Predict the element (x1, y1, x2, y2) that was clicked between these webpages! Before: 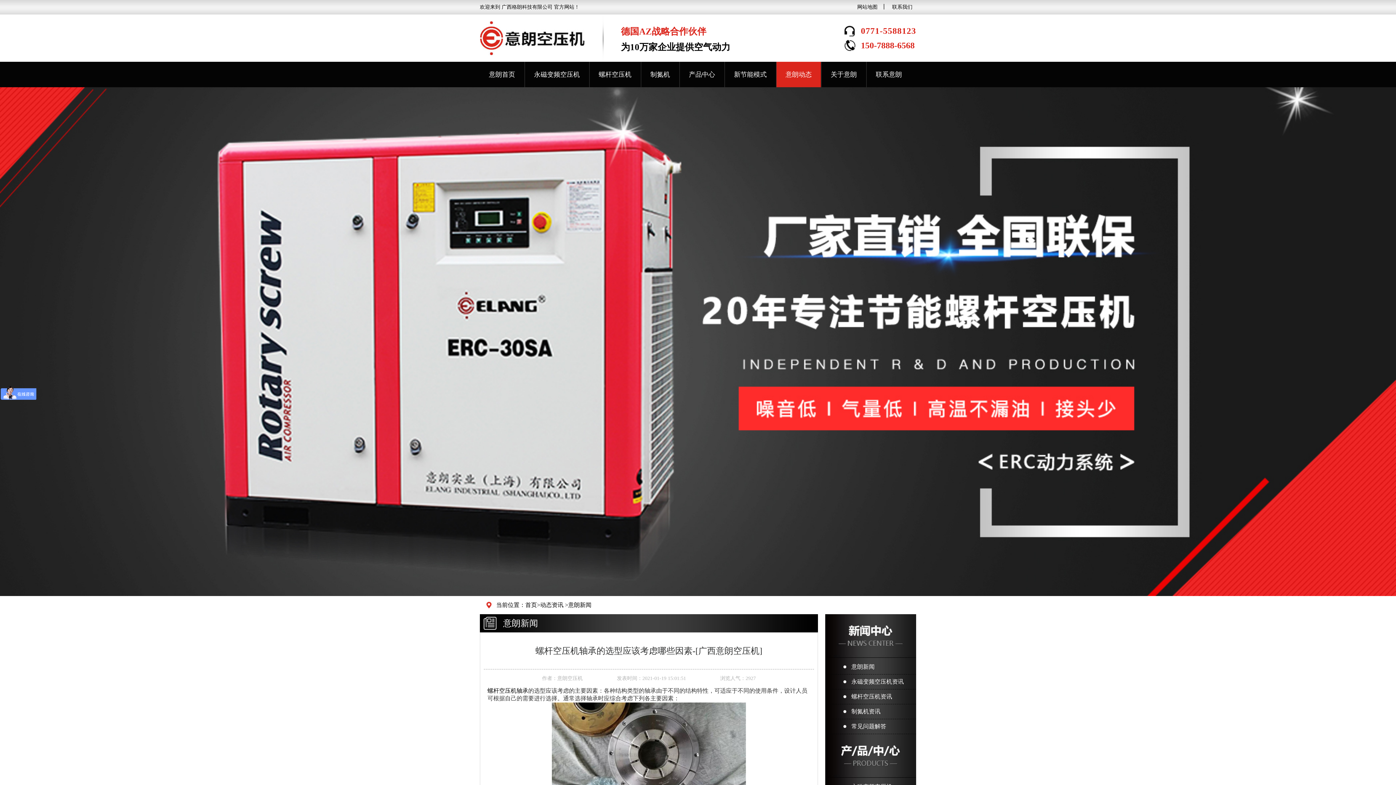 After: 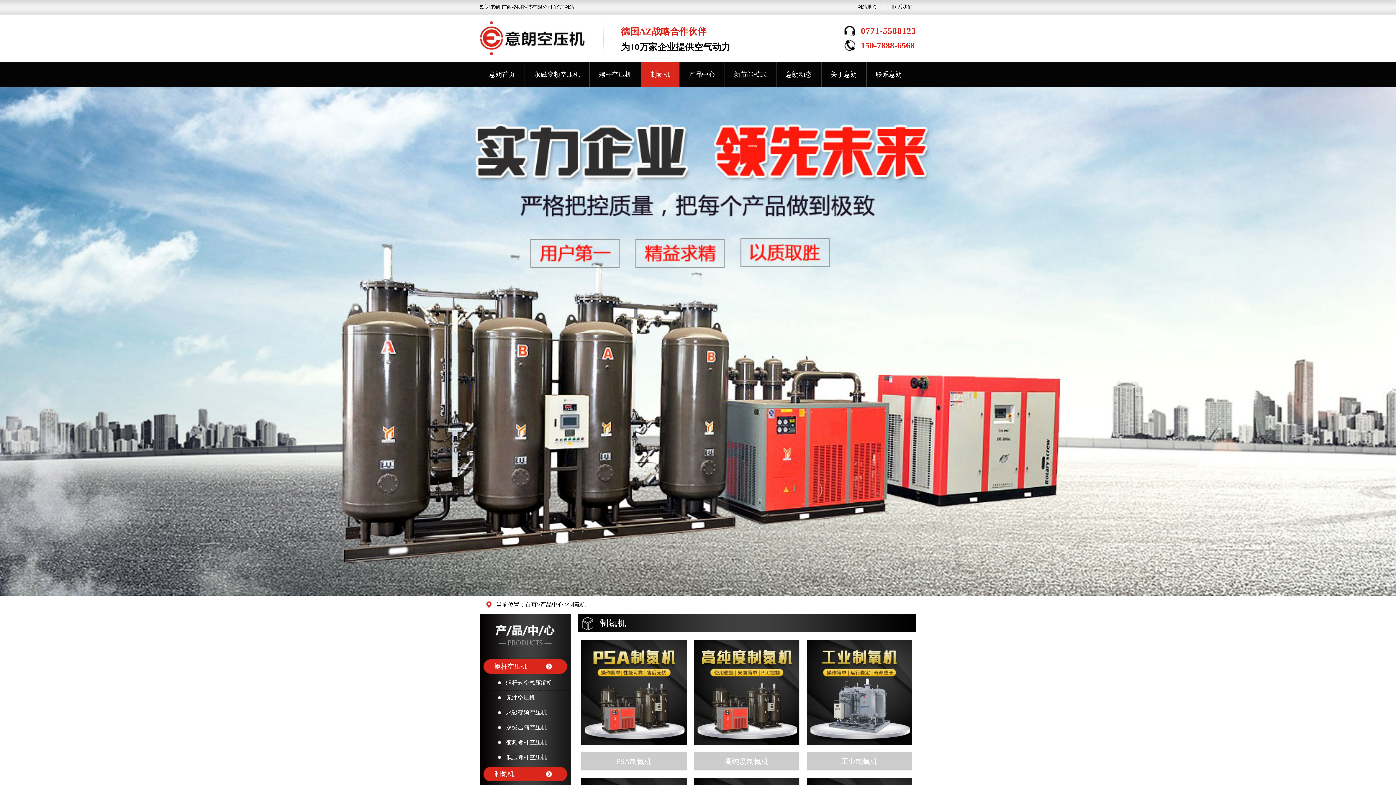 Action: bbox: (641, 61, 679, 87) label: 制氮机